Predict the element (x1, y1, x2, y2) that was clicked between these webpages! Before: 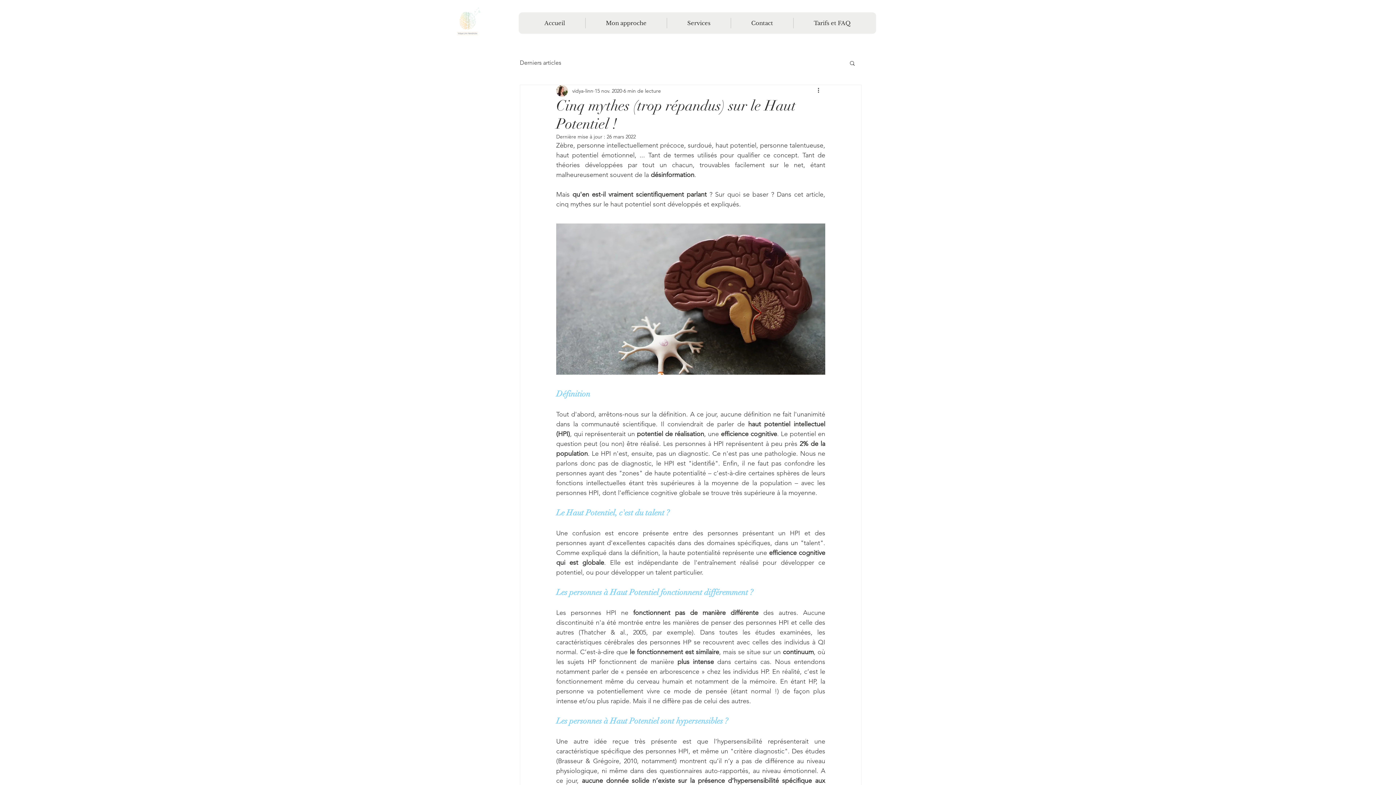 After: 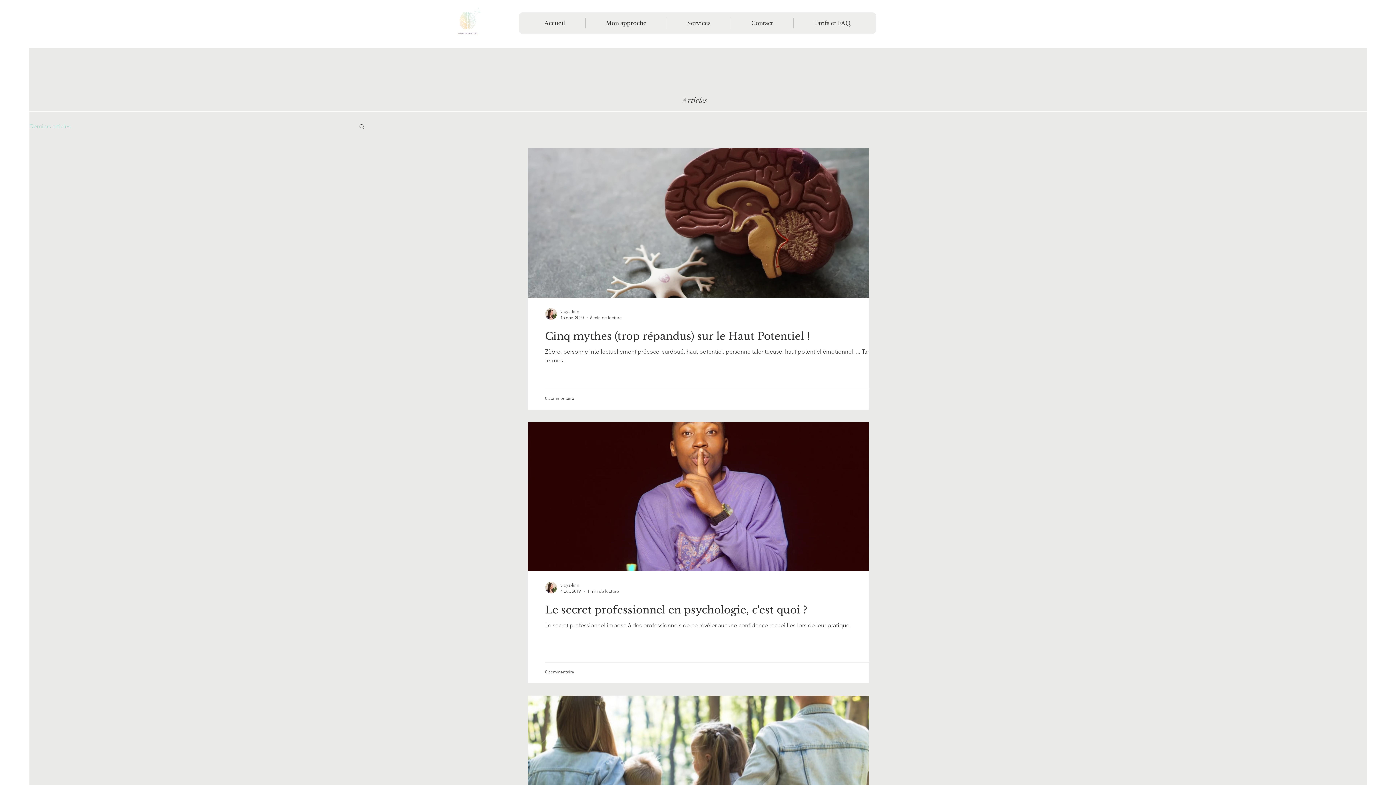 Action: bbox: (520, 58, 561, 66) label: Derniers articles